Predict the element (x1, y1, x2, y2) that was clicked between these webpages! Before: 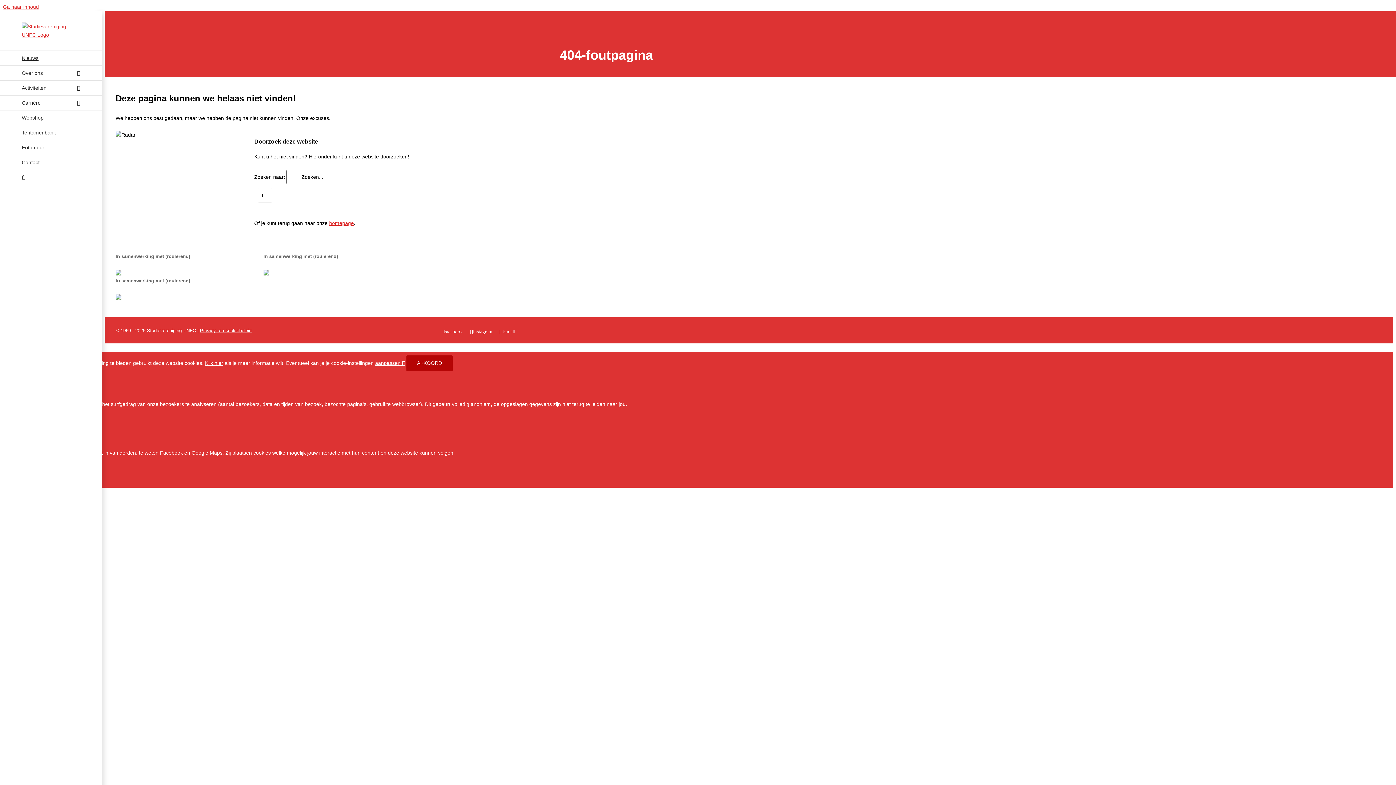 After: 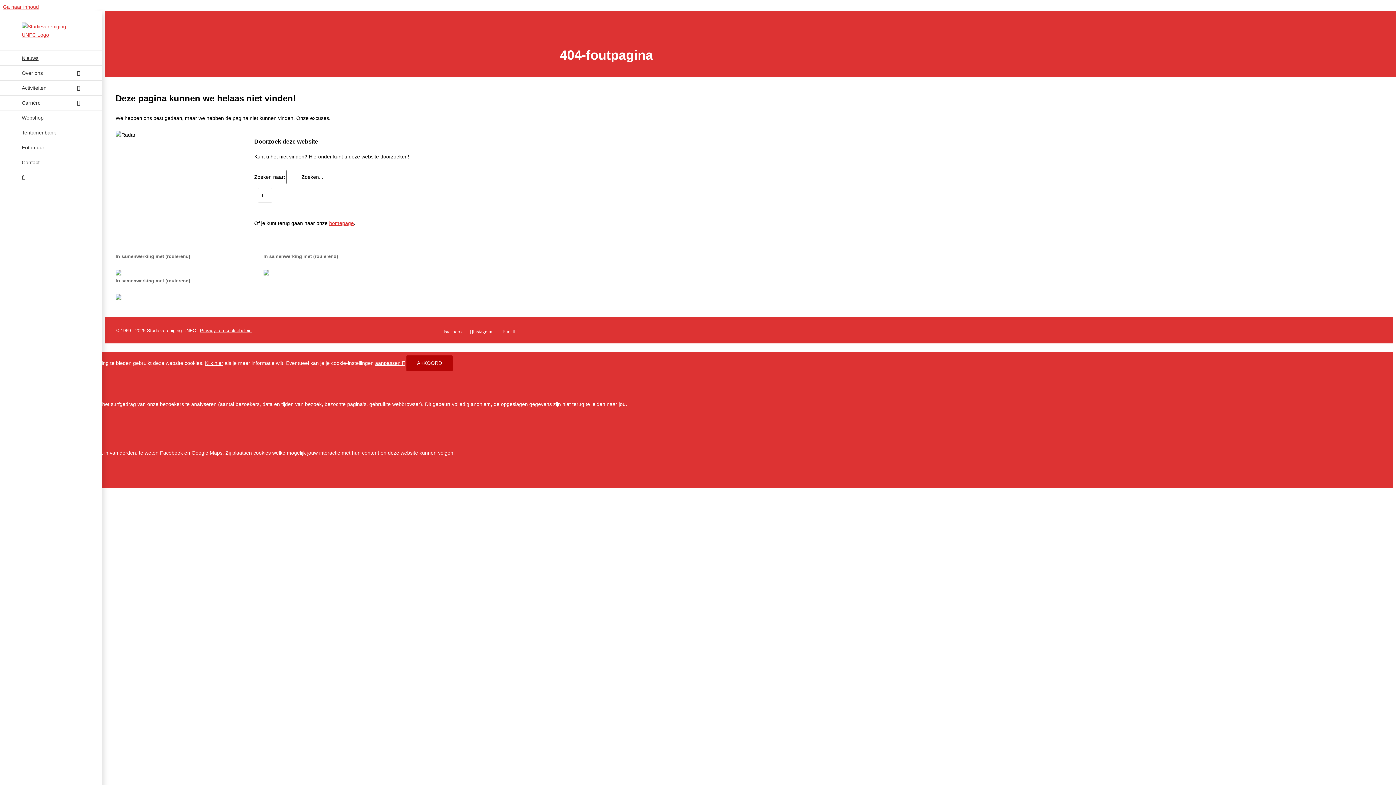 Action: label: Facebook bbox: (440, 329, 462, 334)